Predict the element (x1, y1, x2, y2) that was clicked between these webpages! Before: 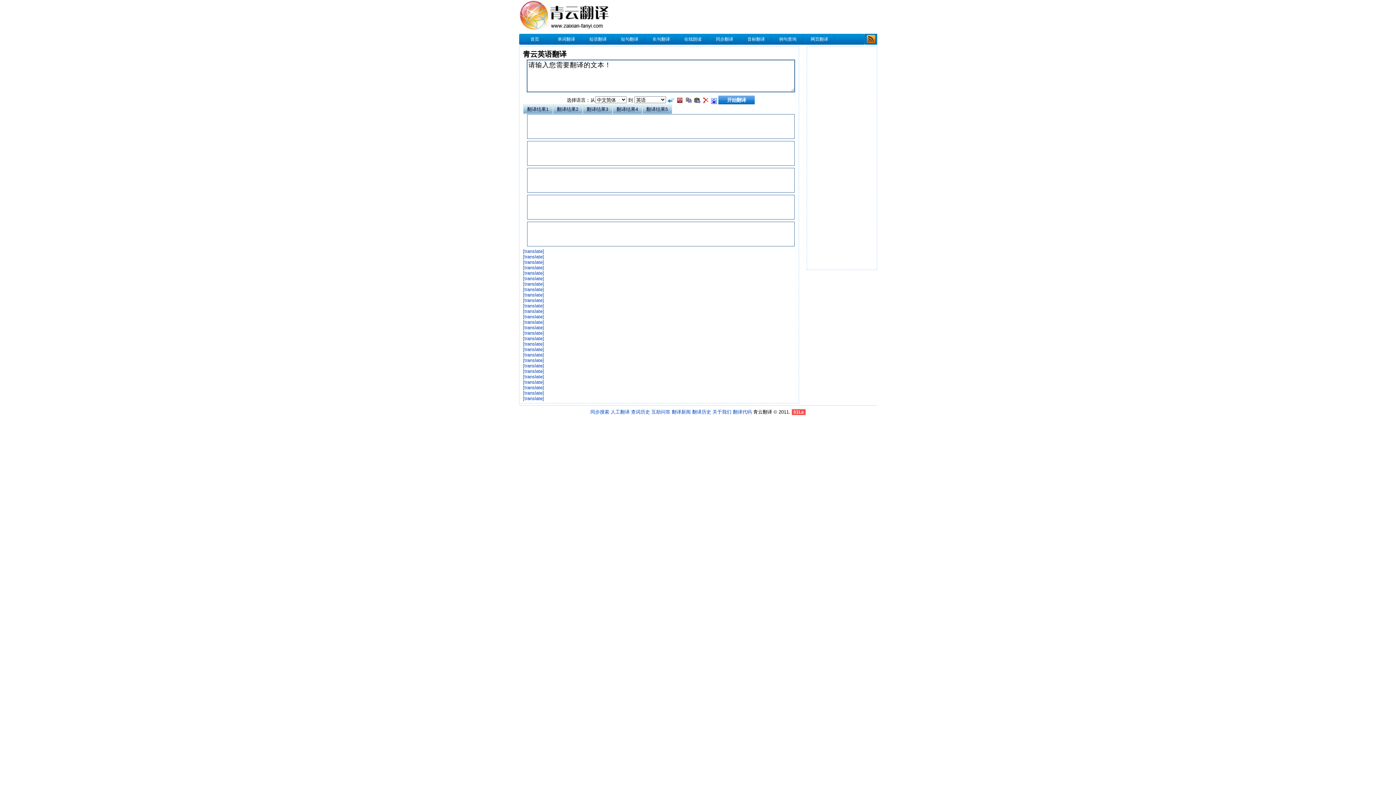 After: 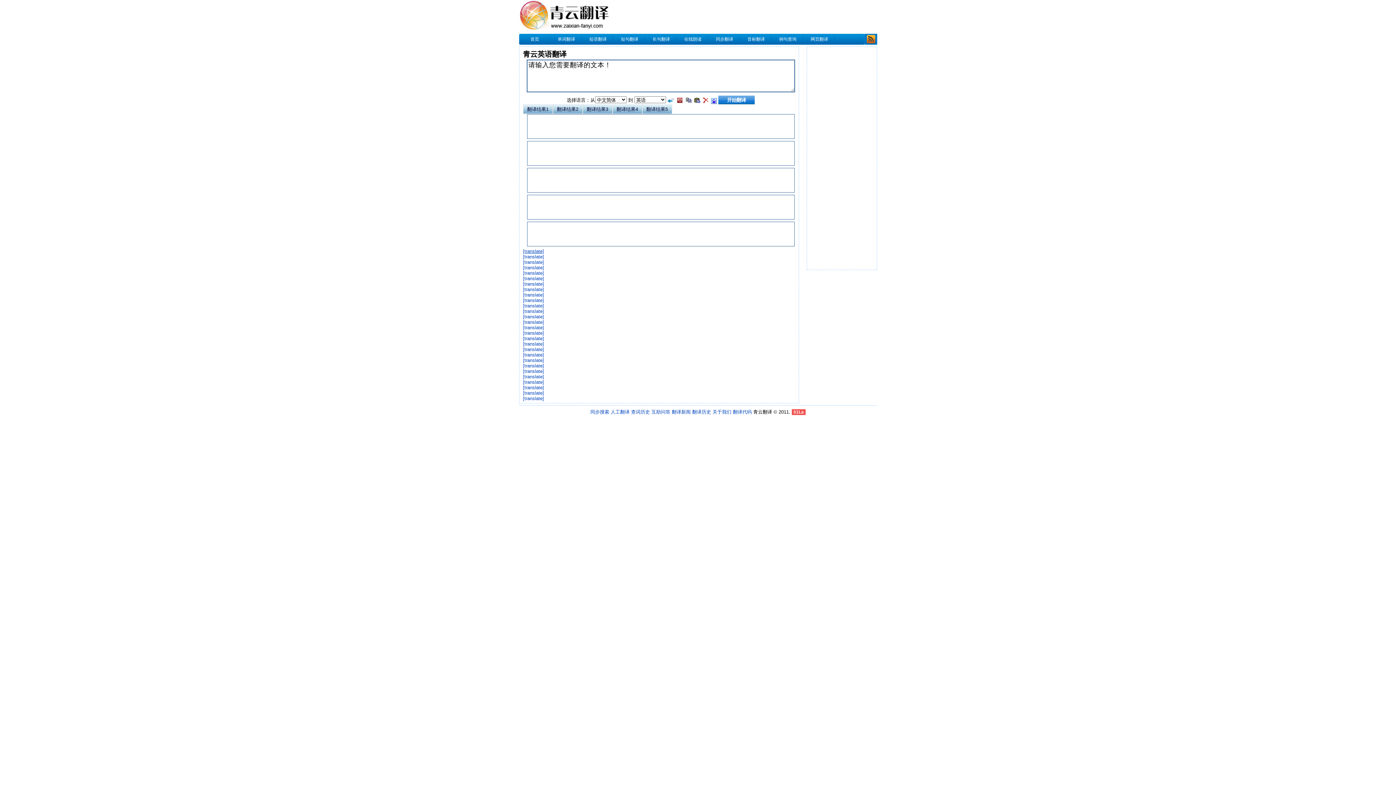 Action: label: [translate] bbox: (523, 248, 544, 254)